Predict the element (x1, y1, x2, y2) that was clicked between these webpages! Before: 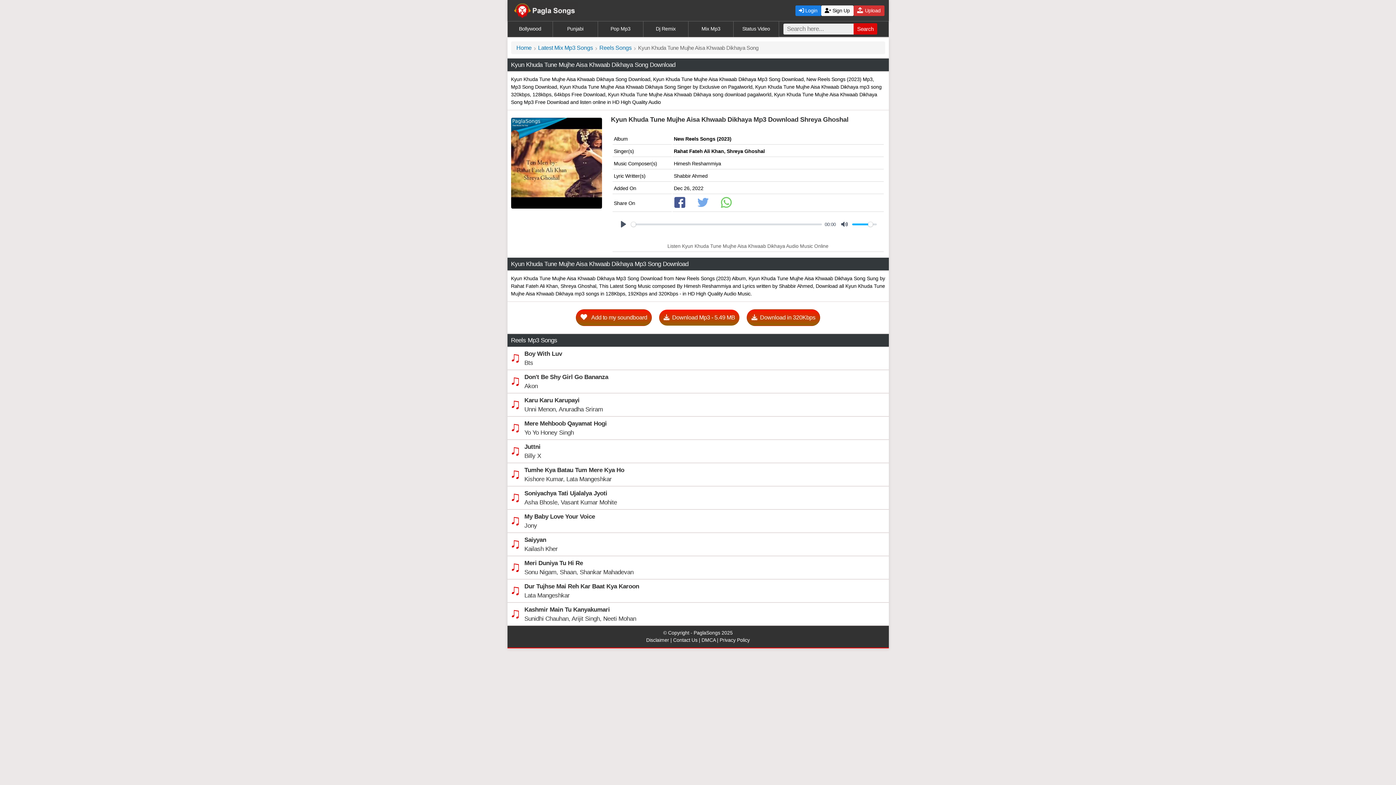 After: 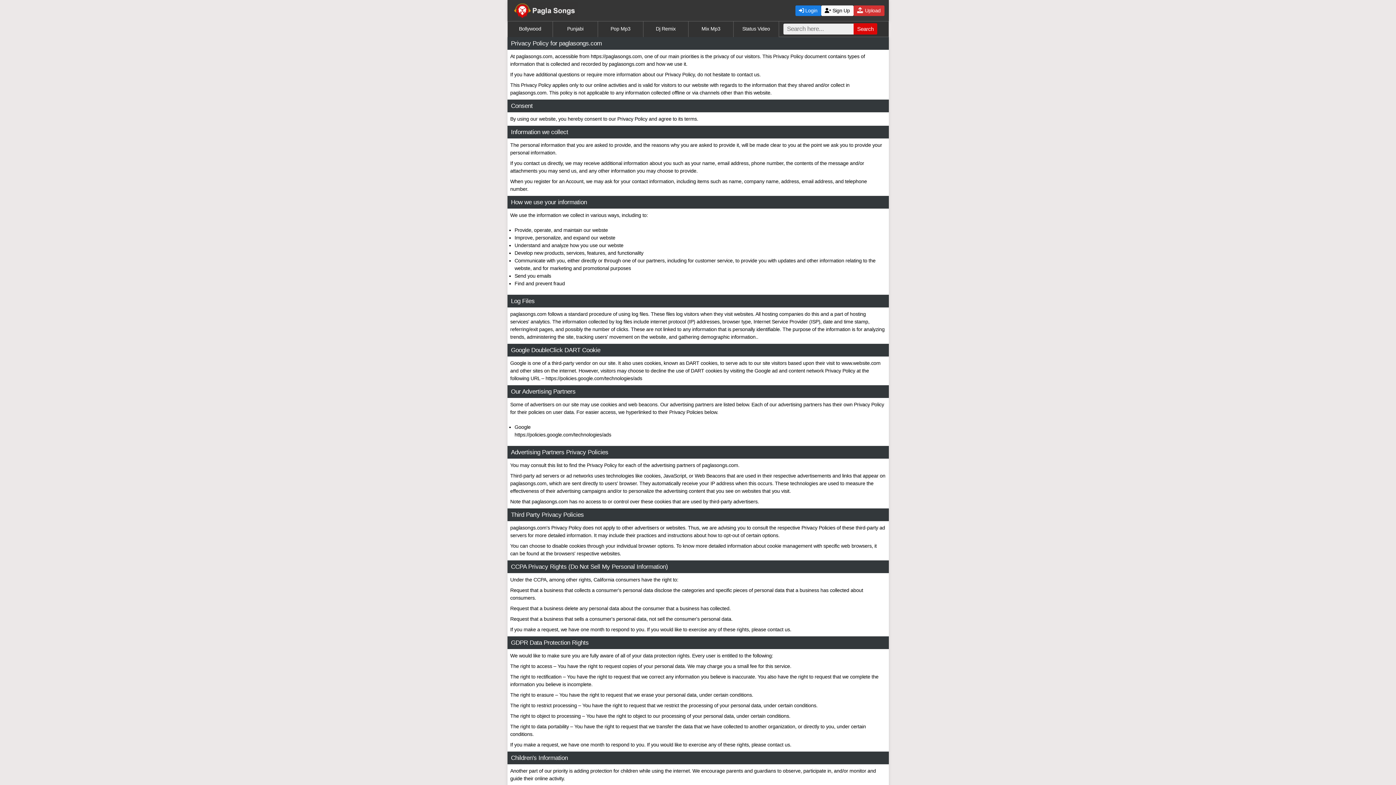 Action: bbox: (719, 637, 749, 643) label: Privacy Policy